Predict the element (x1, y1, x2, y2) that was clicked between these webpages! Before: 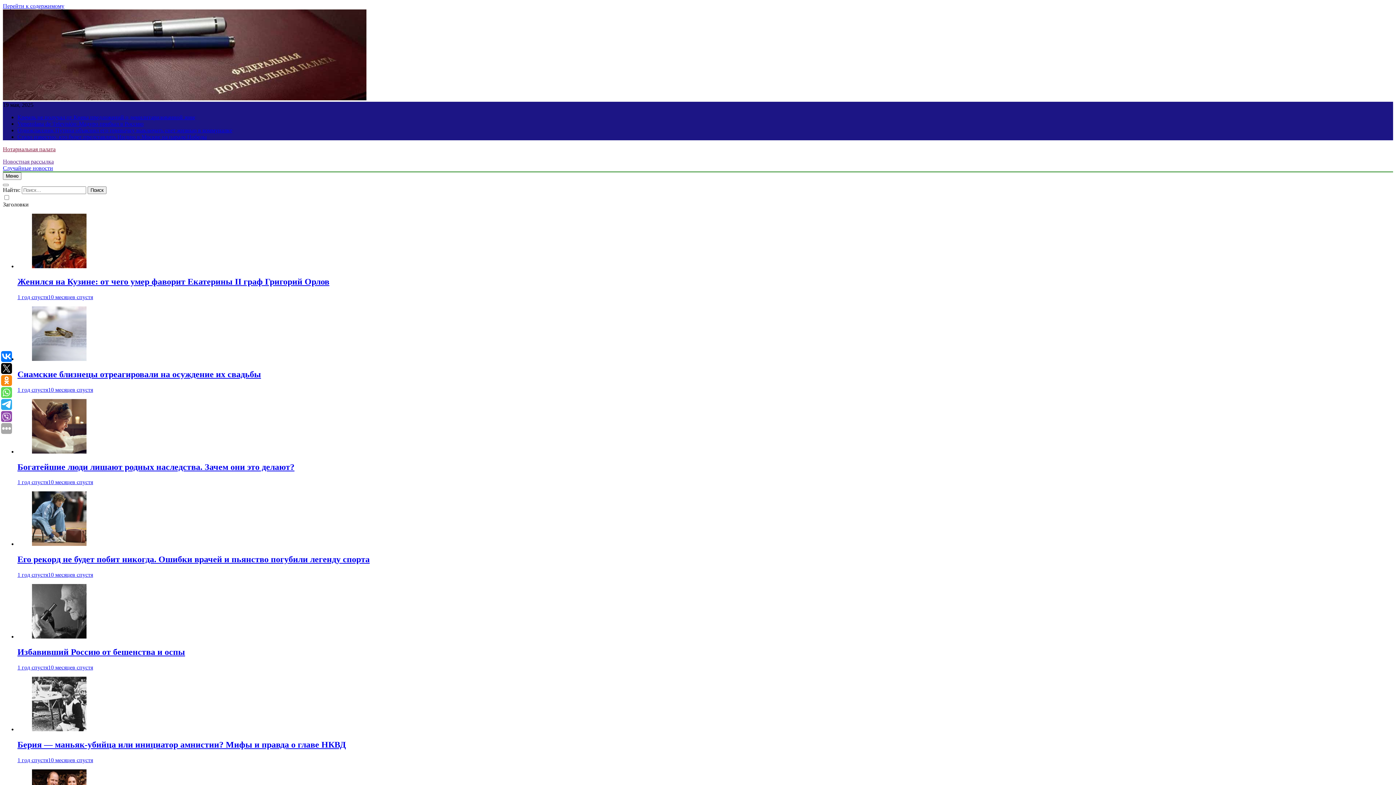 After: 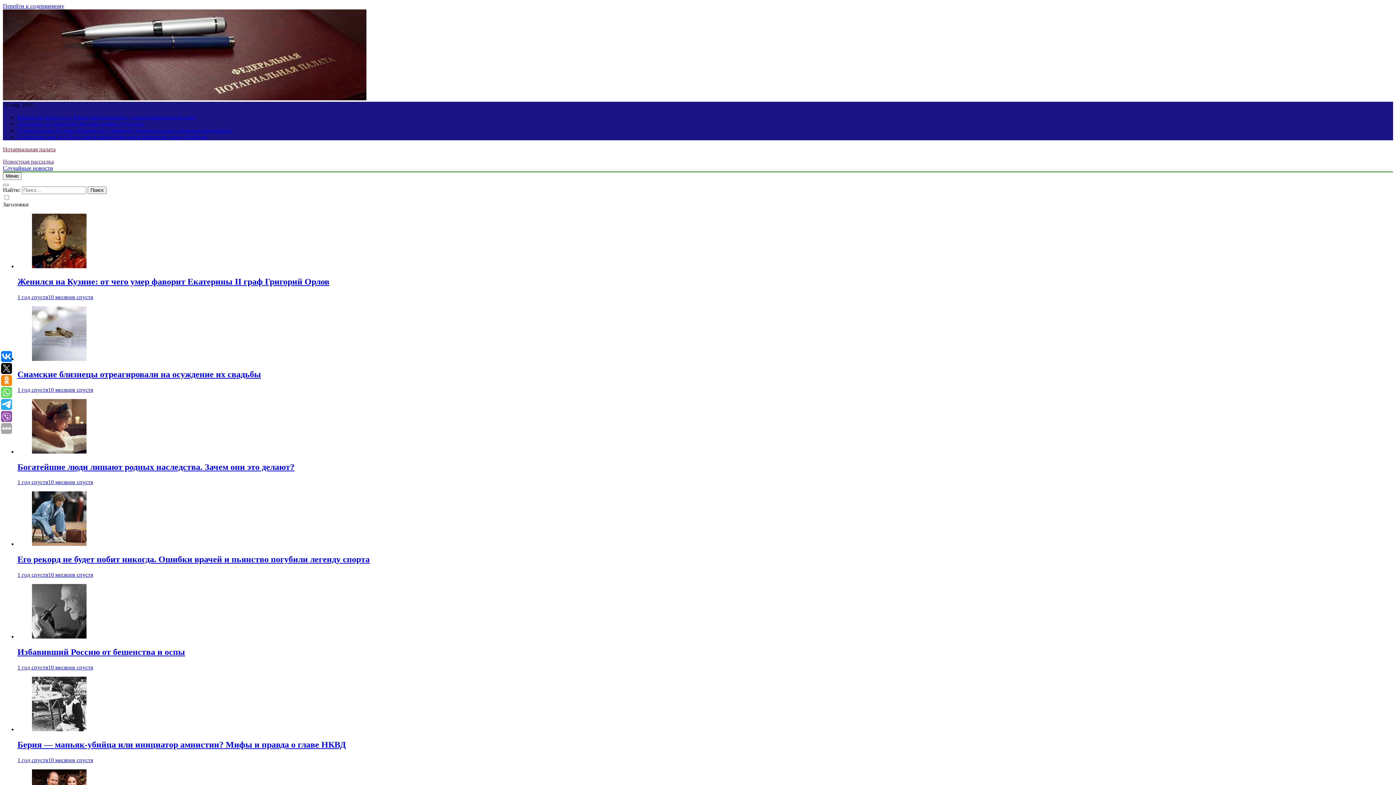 Action: bbox: (32, 633, 86, 640)